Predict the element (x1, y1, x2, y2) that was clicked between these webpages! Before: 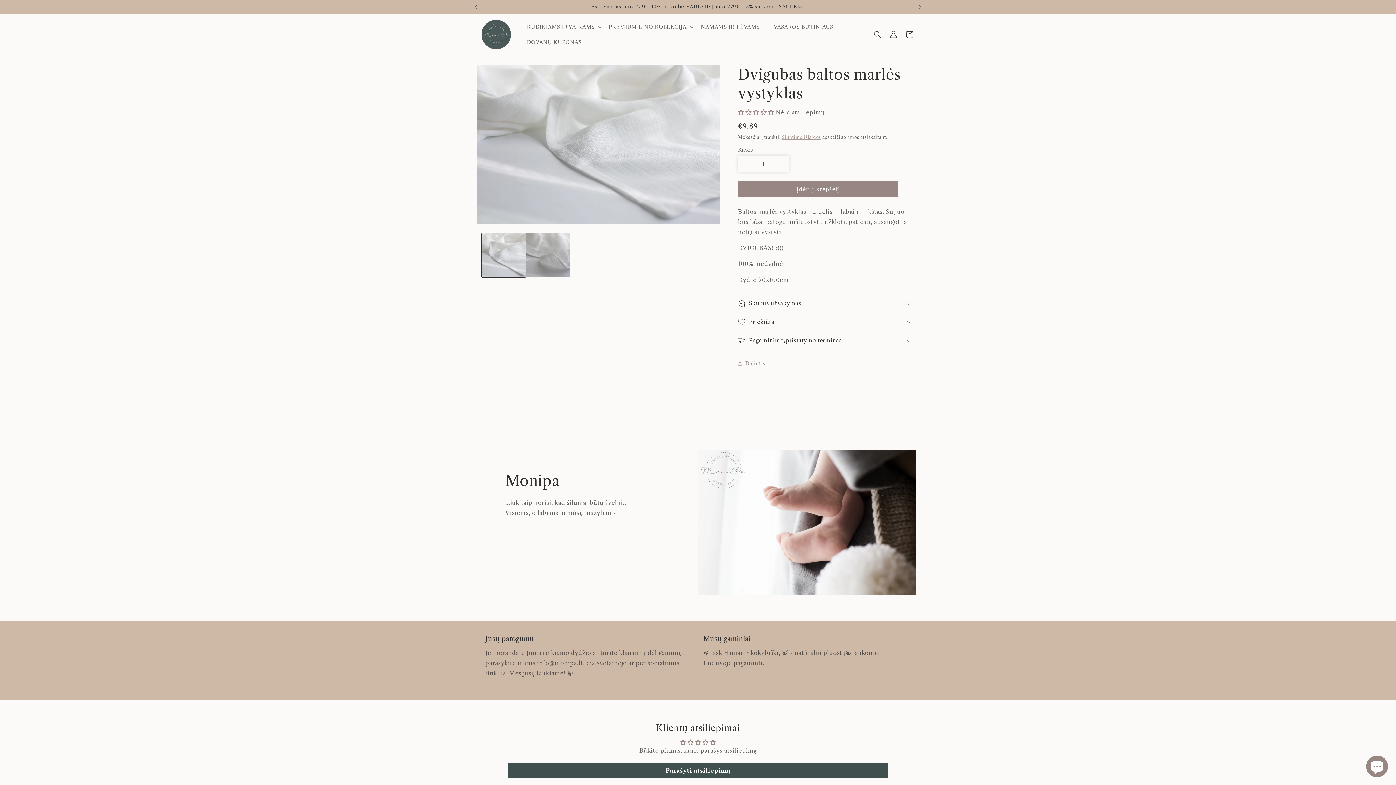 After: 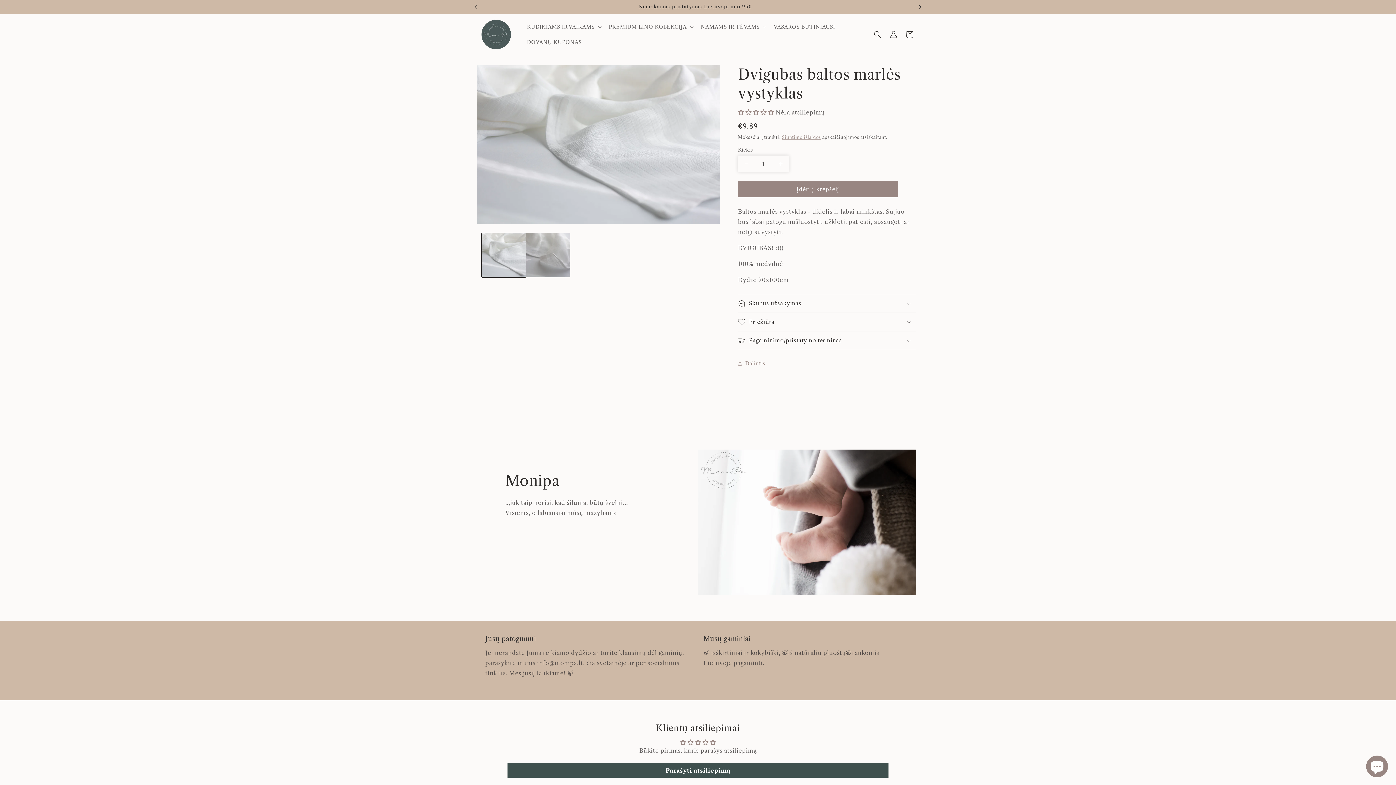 Action: bbox: (912, 0, 928, 13) label: Kitas skelbimas